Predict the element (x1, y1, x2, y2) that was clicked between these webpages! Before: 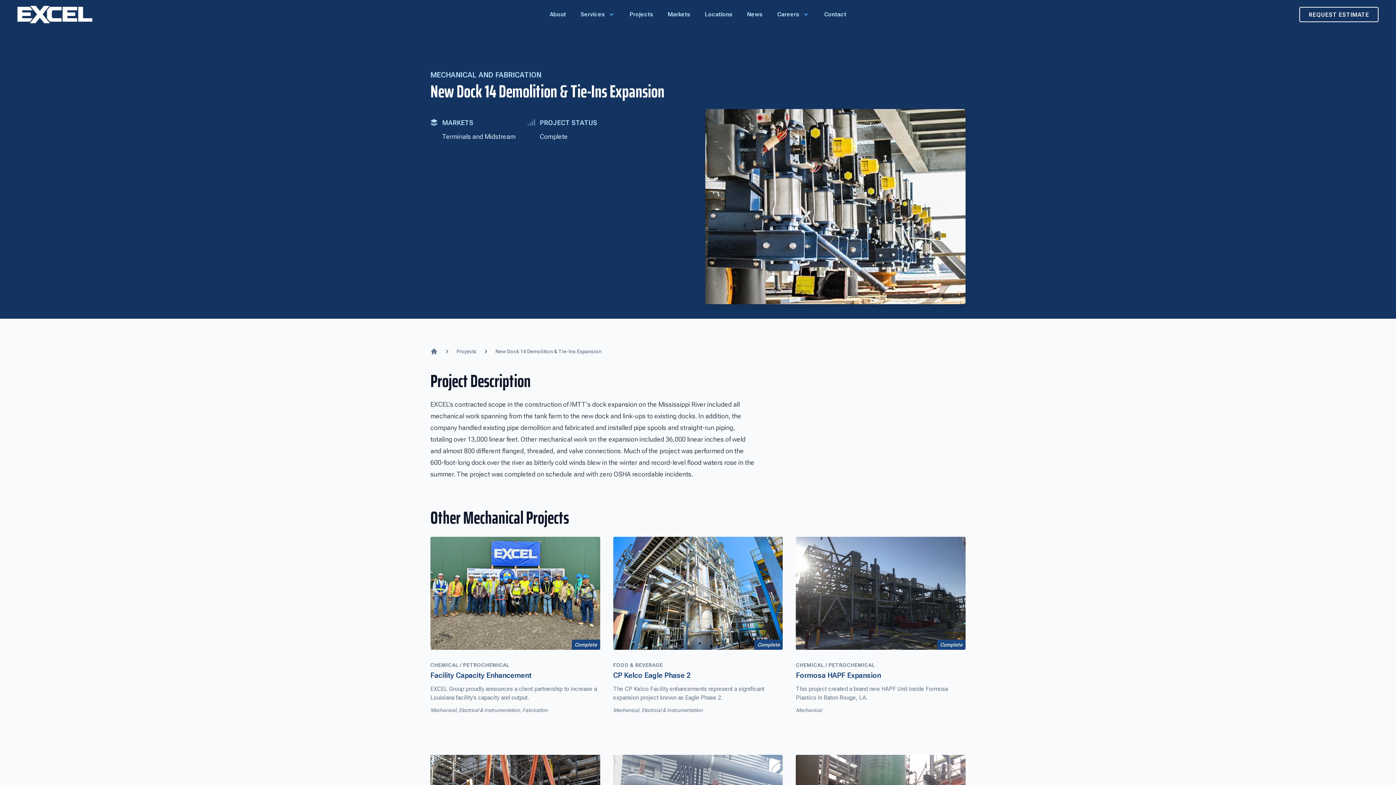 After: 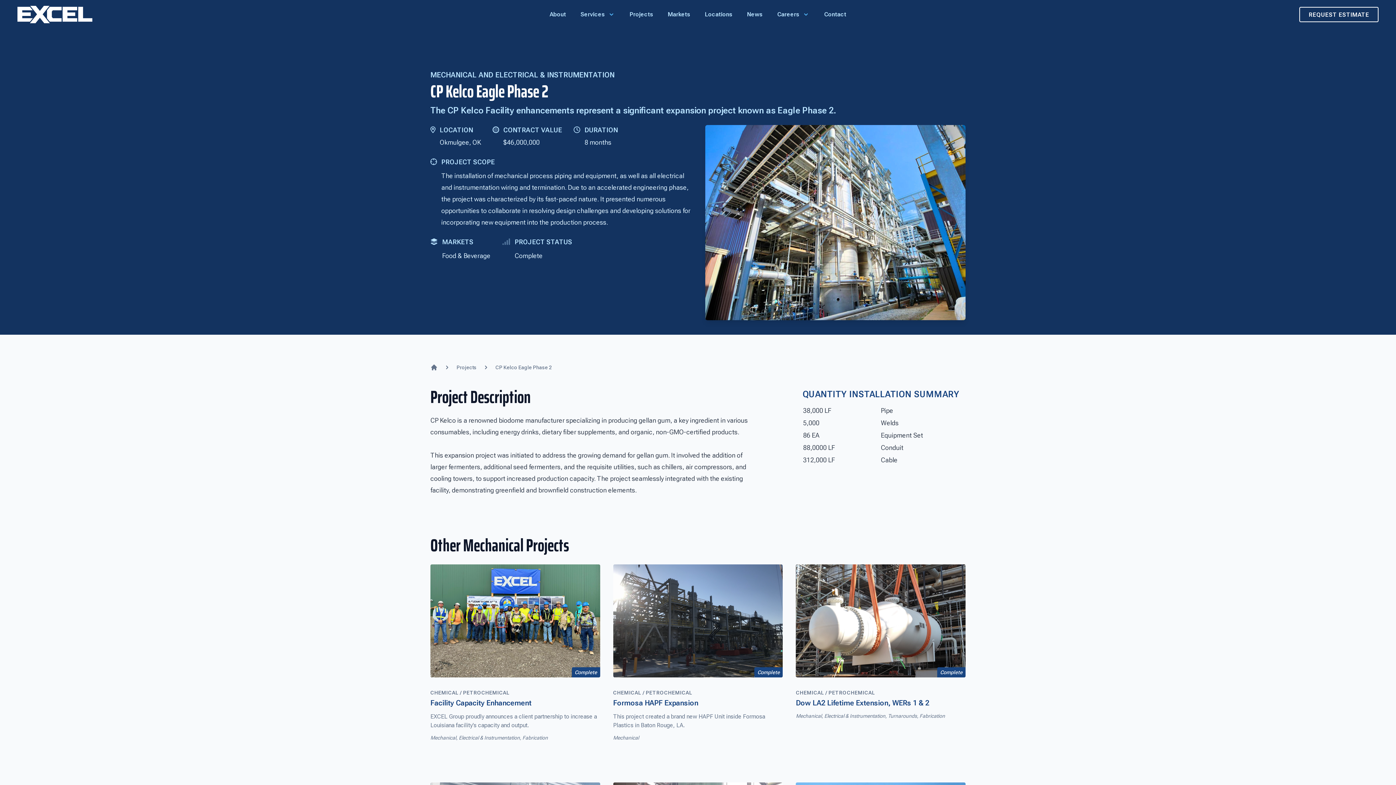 Action: label: Complete

FOOD & BEVERAGE

CP Kelco Eagle Phase 2

The CP Kelco Facility enhancements represent a significant expansion project known as Eagle Phase 2.

Mechanical, Electrical & Instrumentation

VIEW PROJECT bbox: (607, 531, 788, 743)